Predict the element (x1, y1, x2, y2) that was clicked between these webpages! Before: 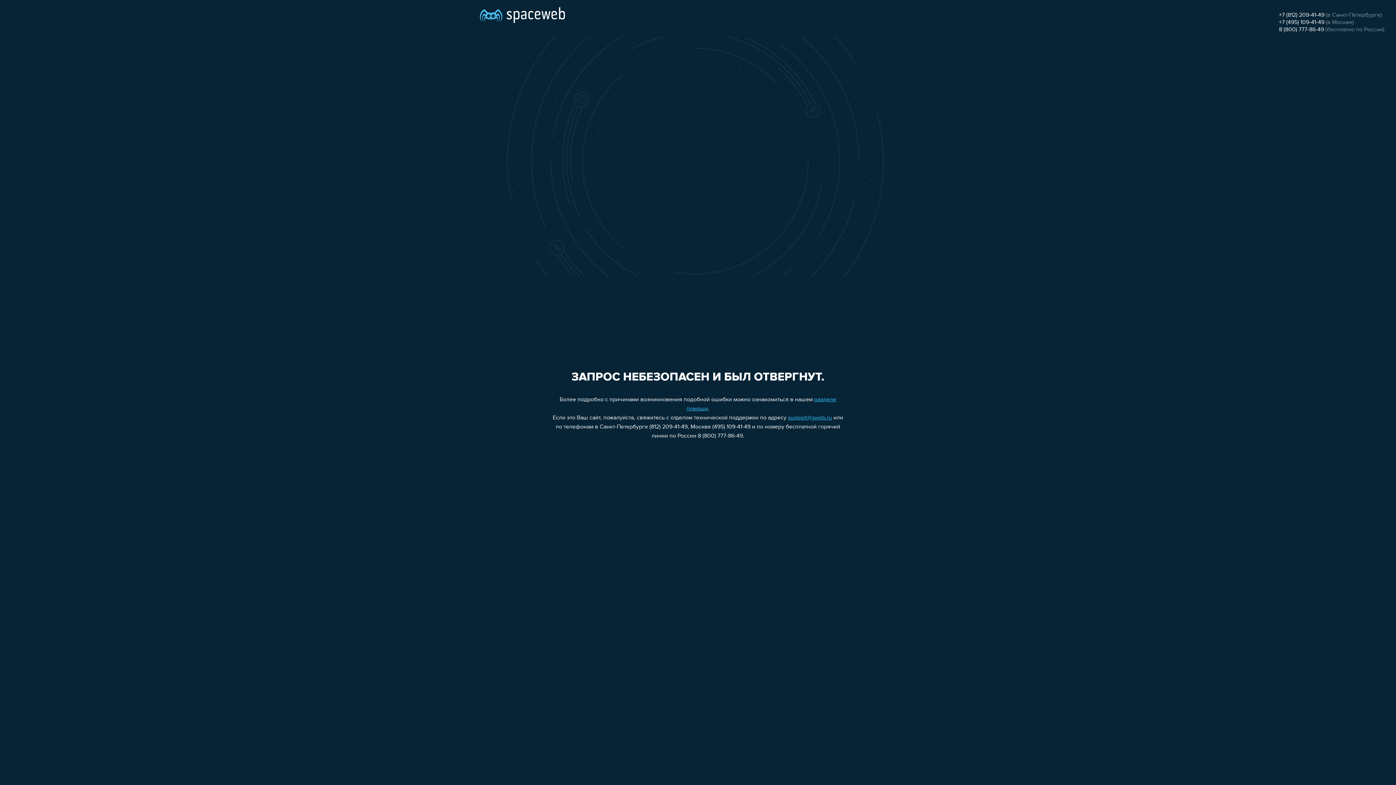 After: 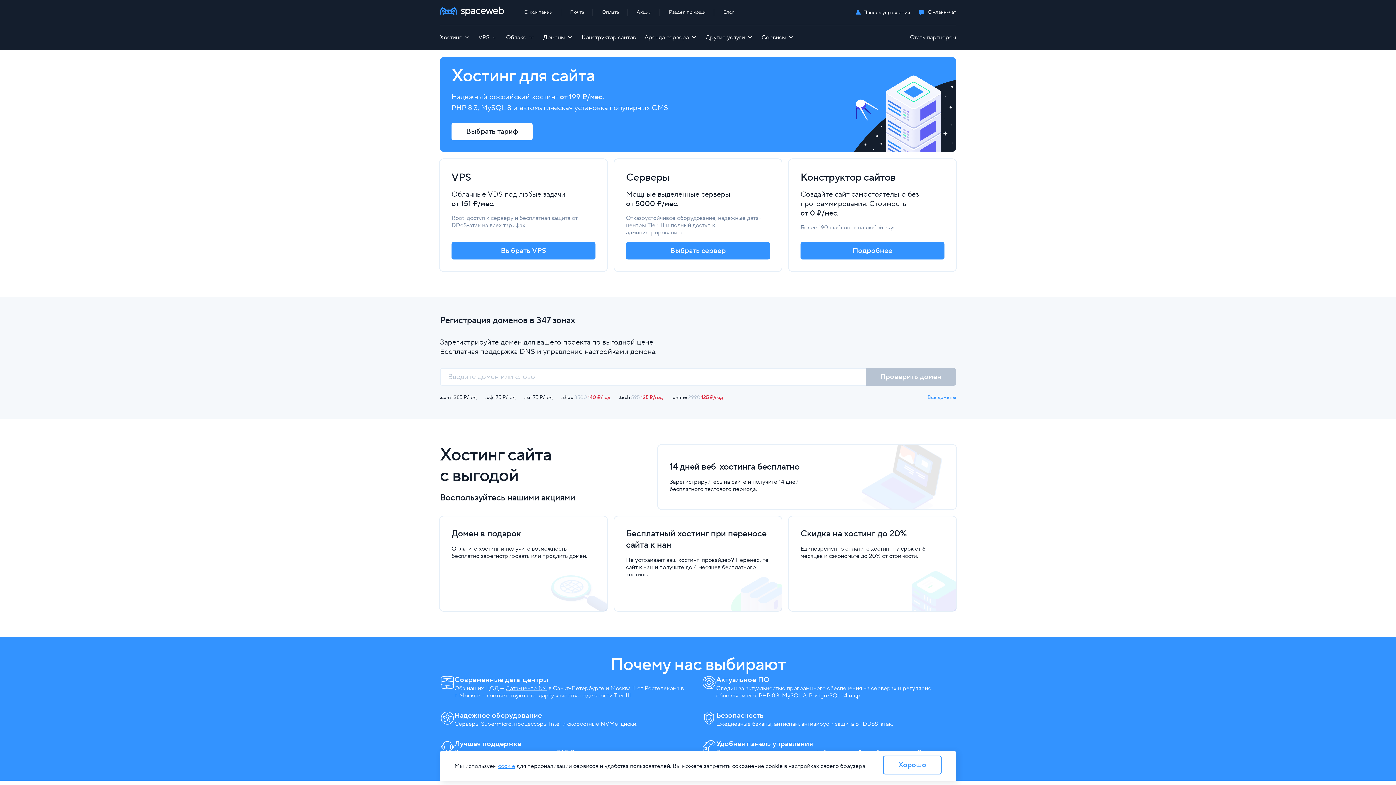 Action: bbox: (480, 0, 565, 25)